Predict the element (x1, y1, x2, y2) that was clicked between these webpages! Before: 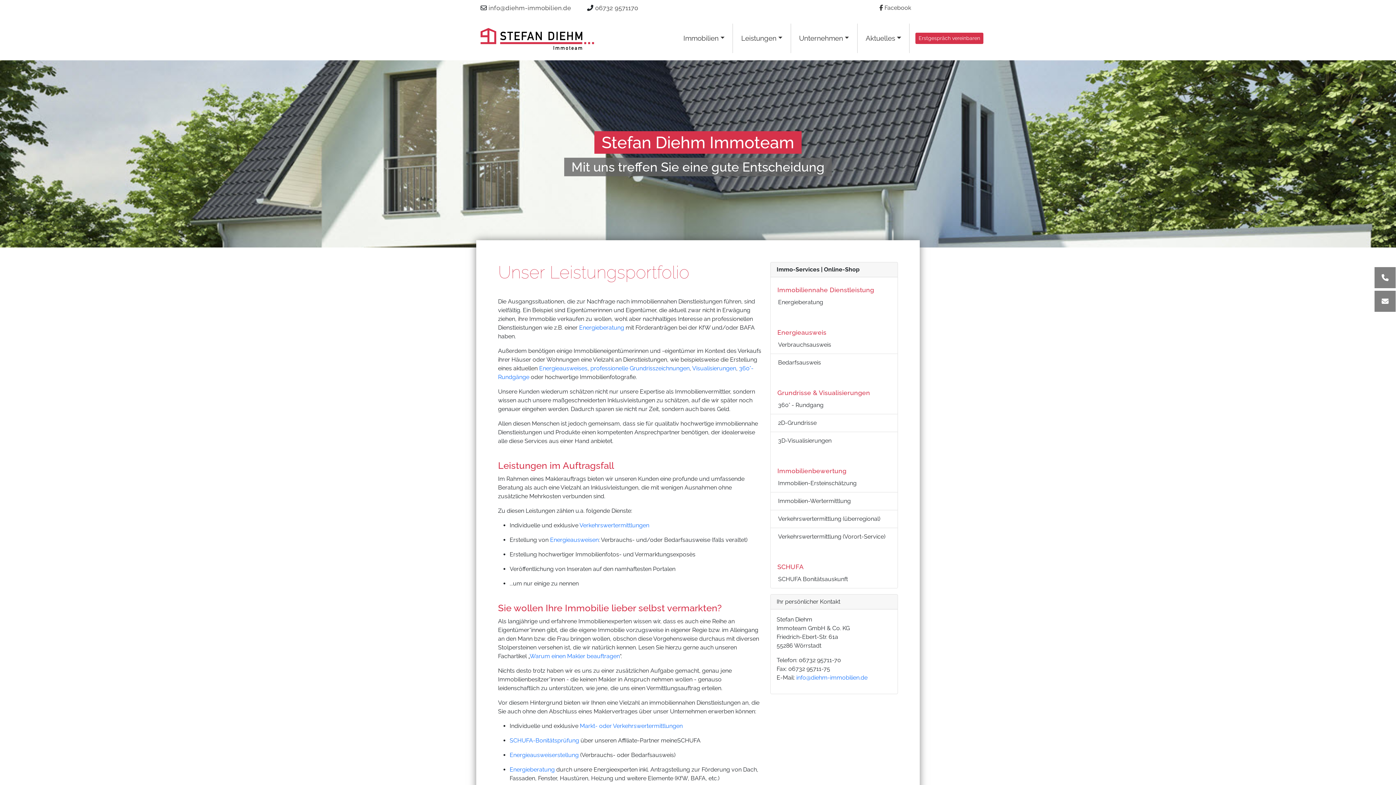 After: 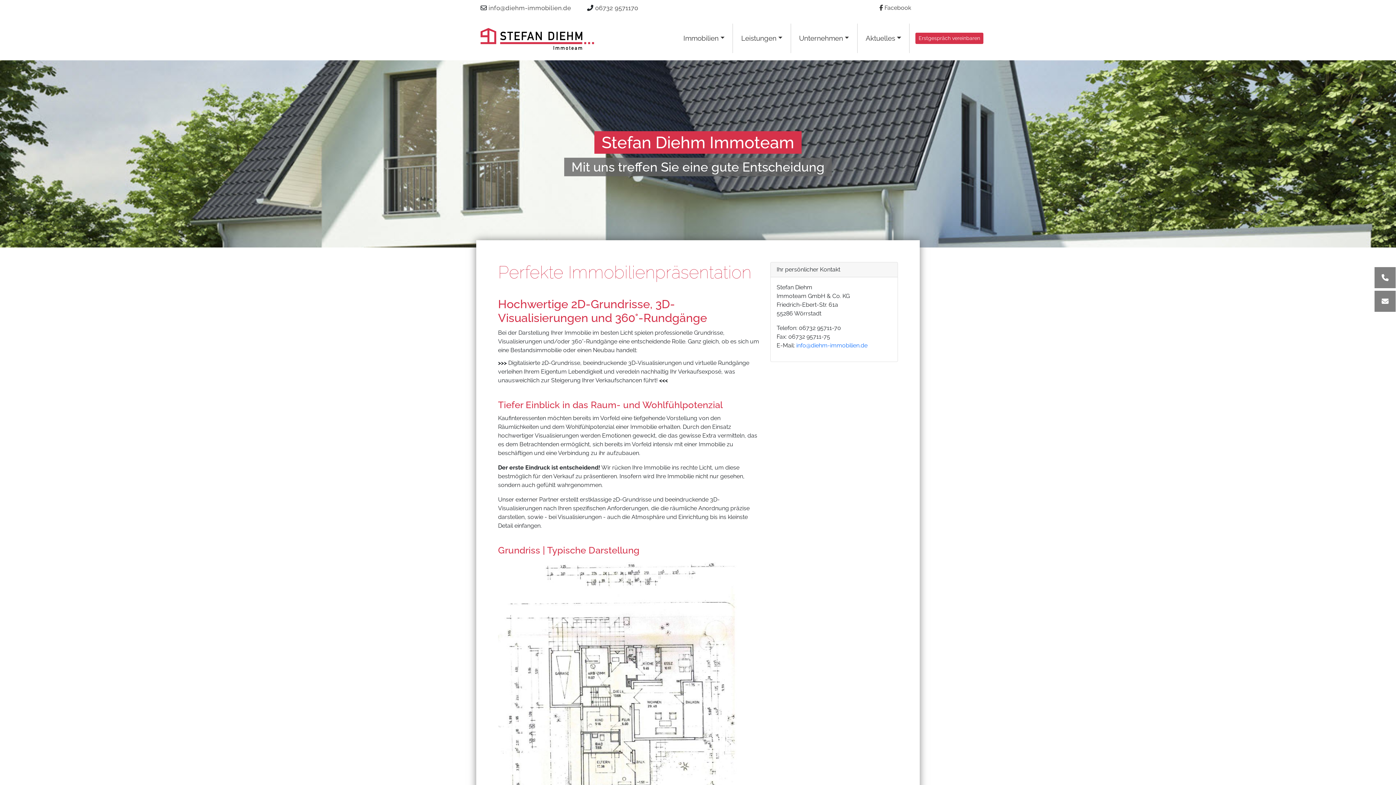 Action: label: professionelle Grundrisszeichnungen bbox: (590, 365, 689, 372)